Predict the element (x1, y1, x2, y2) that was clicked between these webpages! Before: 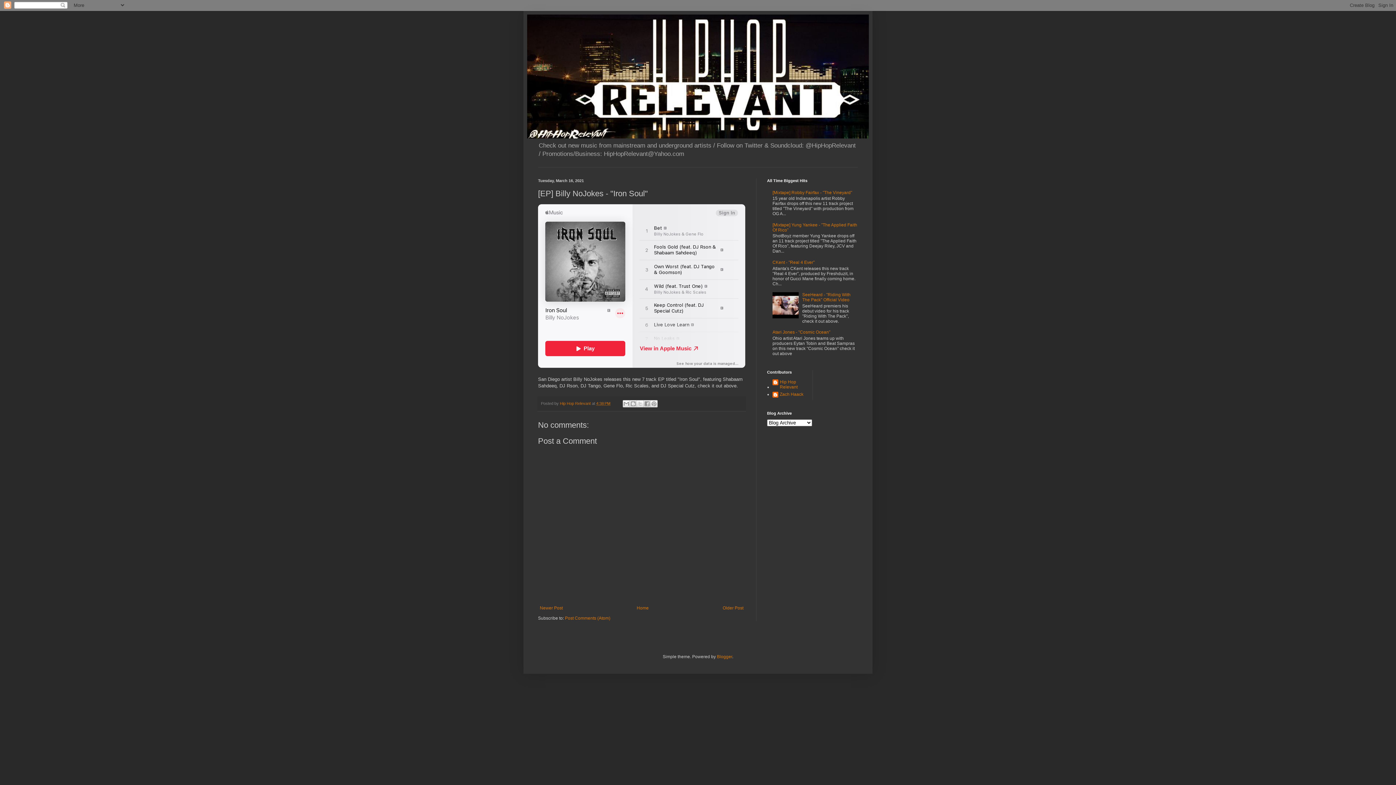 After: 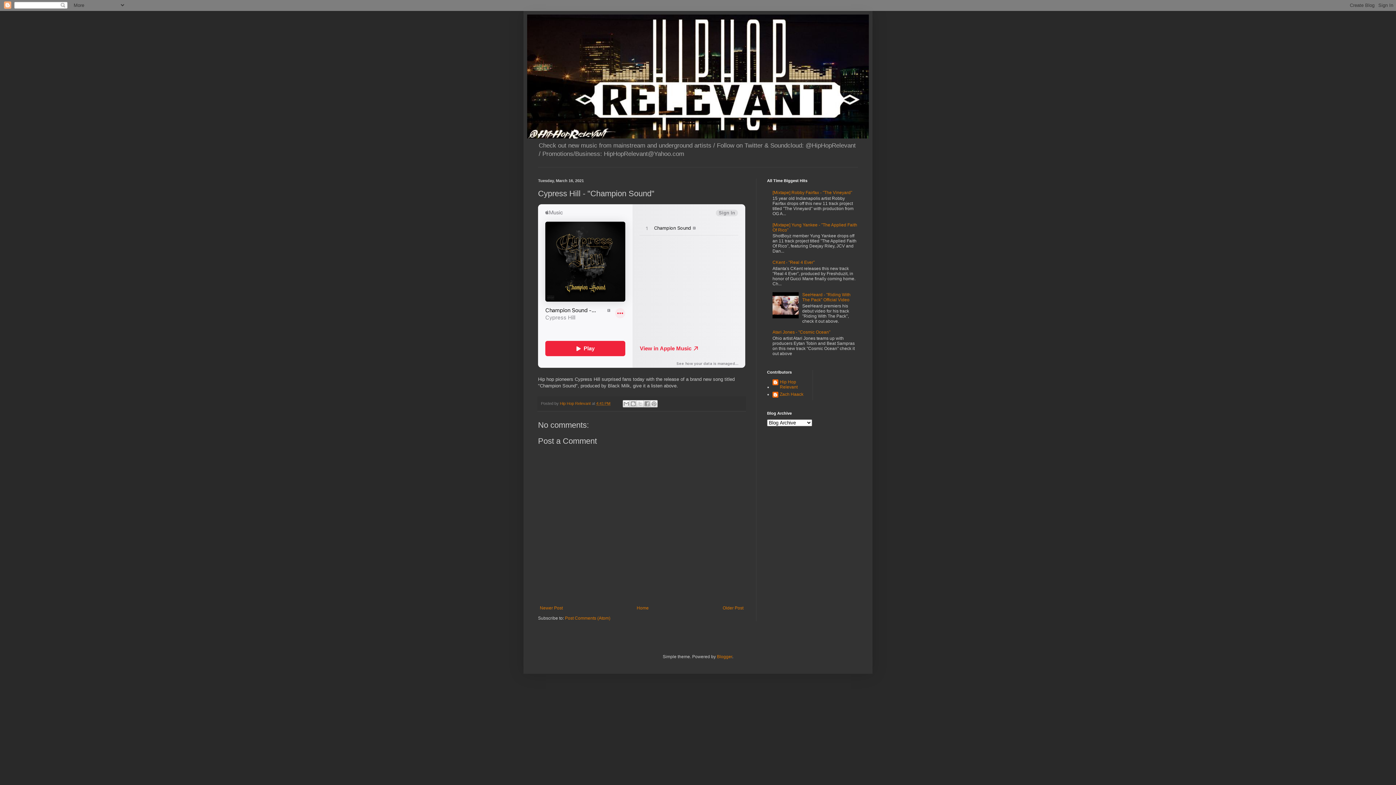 Action: bbox: (538, 604, 564, 612) label: Newer Post